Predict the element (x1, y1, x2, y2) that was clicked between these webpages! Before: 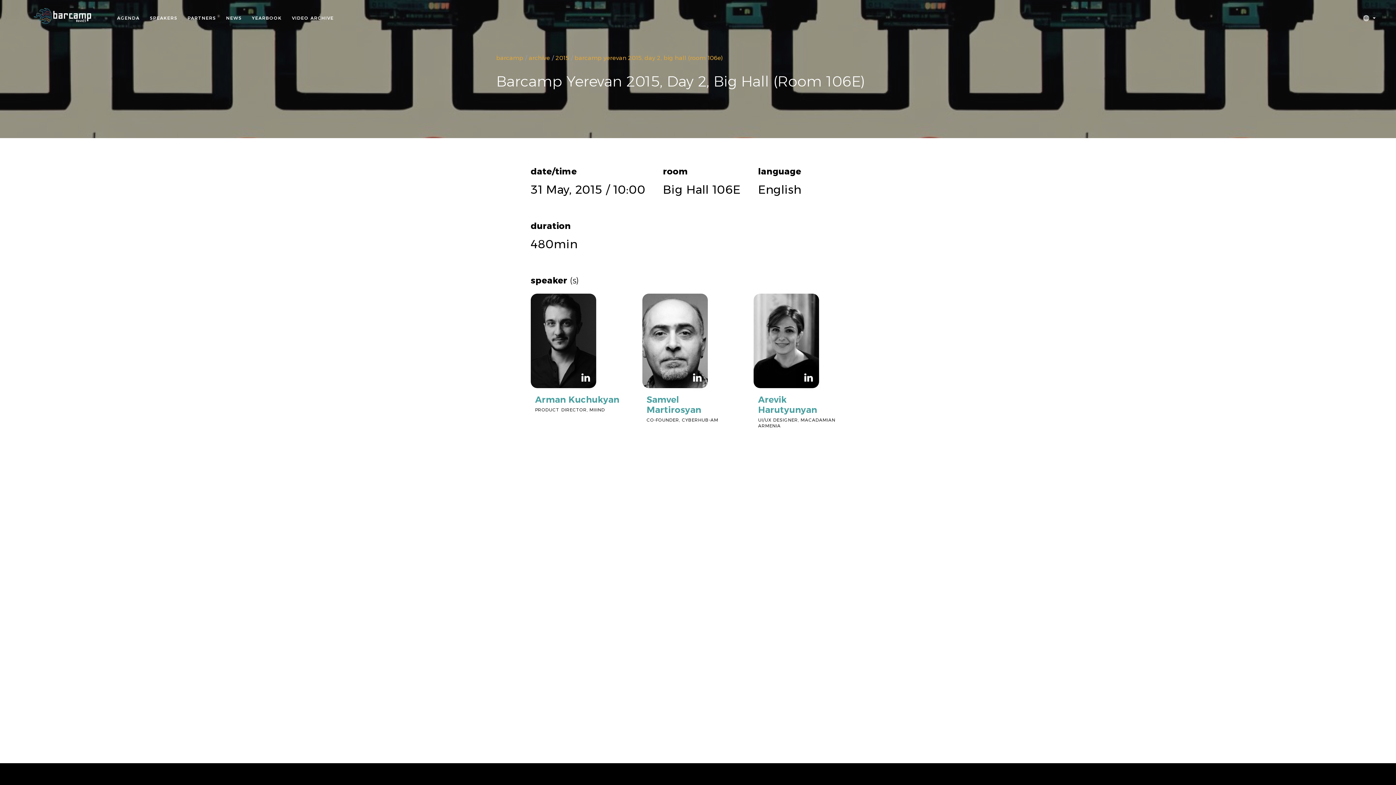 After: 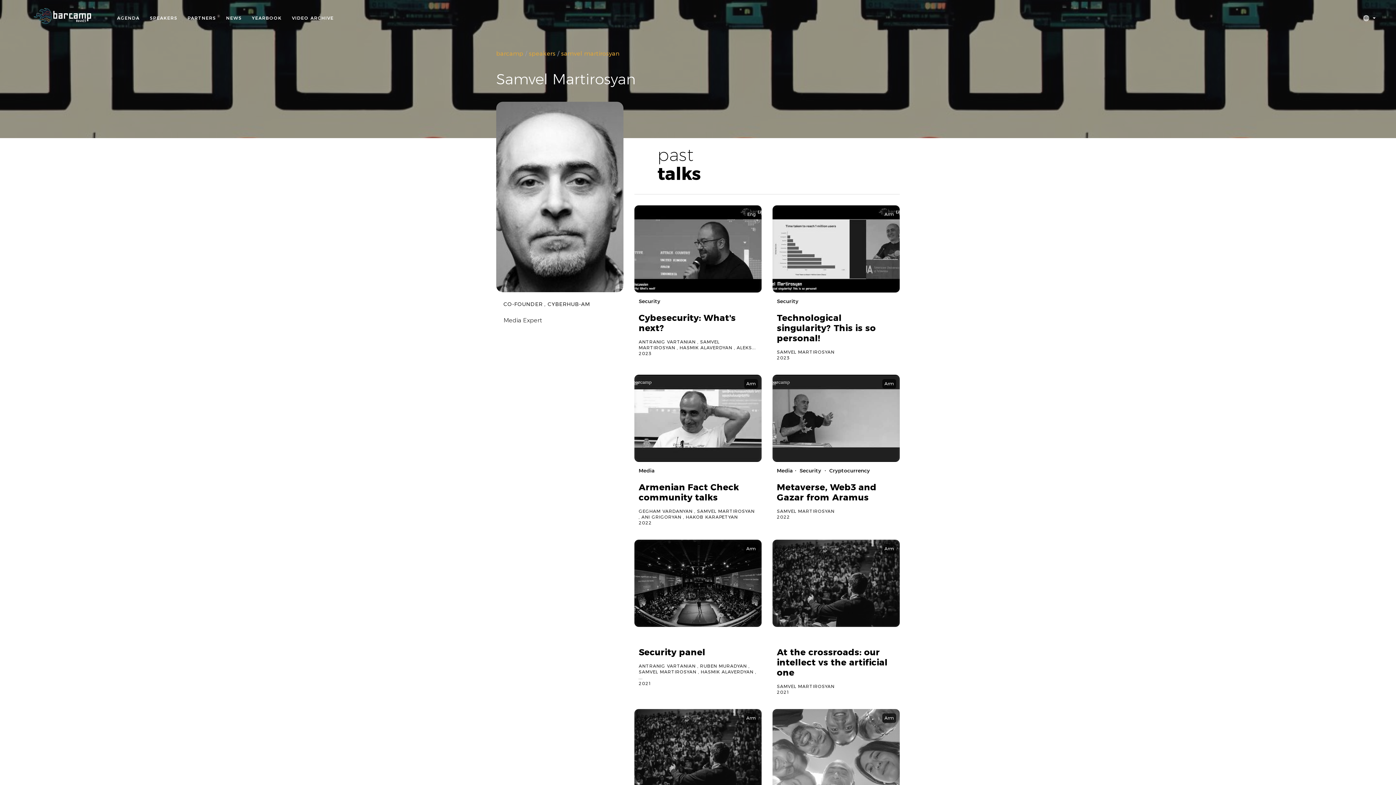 Action: bbox: (642, 293, 707, 388)